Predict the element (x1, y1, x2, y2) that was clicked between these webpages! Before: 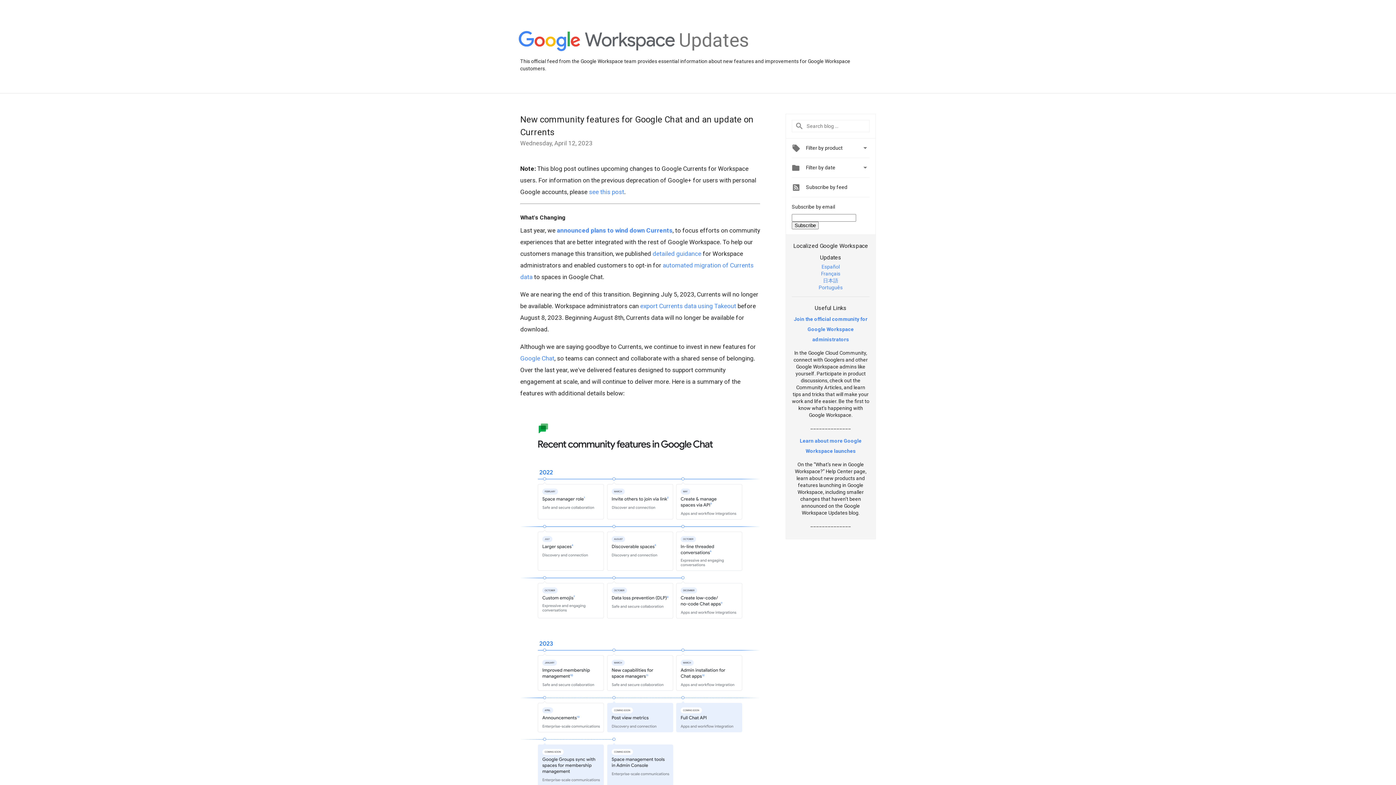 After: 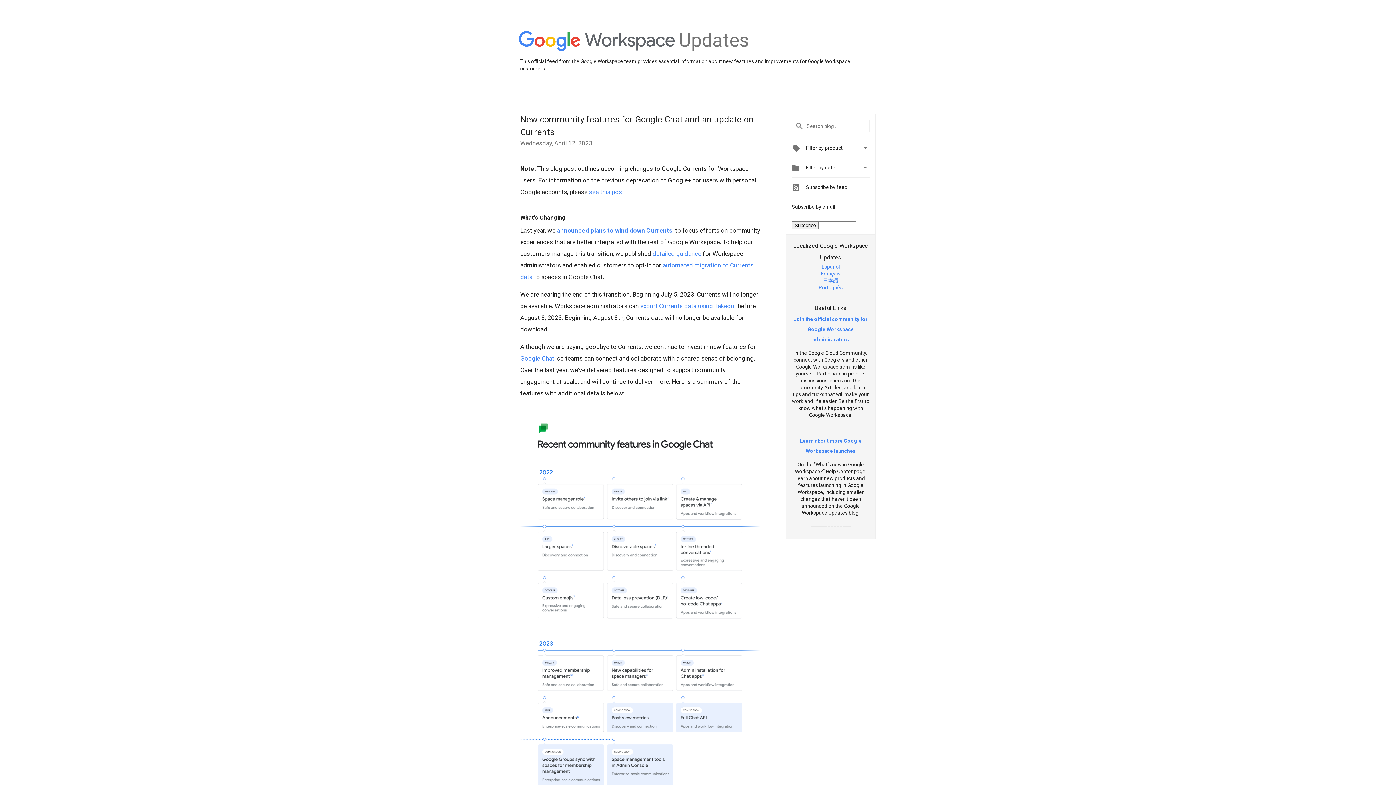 Action: bbox: (821, 270, 840, 276) label: Français